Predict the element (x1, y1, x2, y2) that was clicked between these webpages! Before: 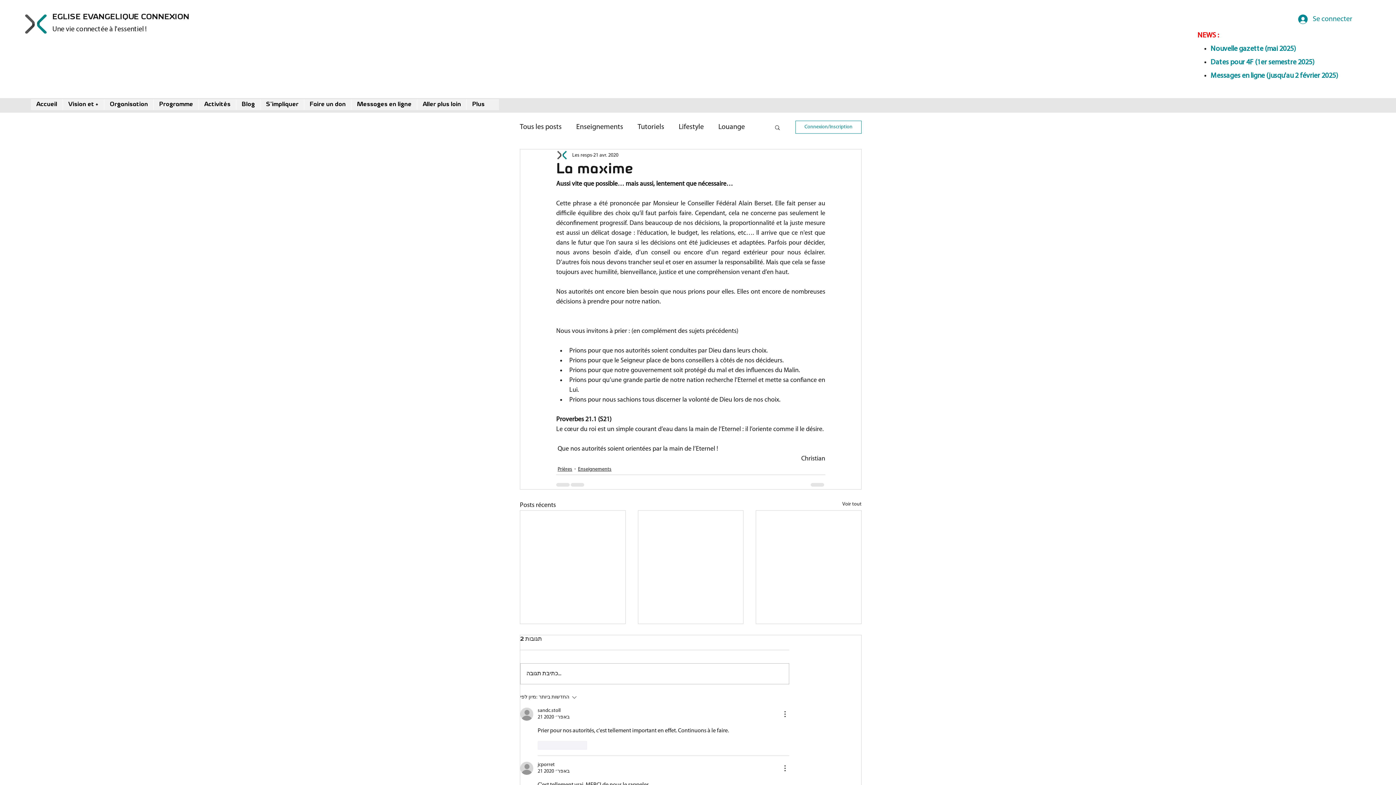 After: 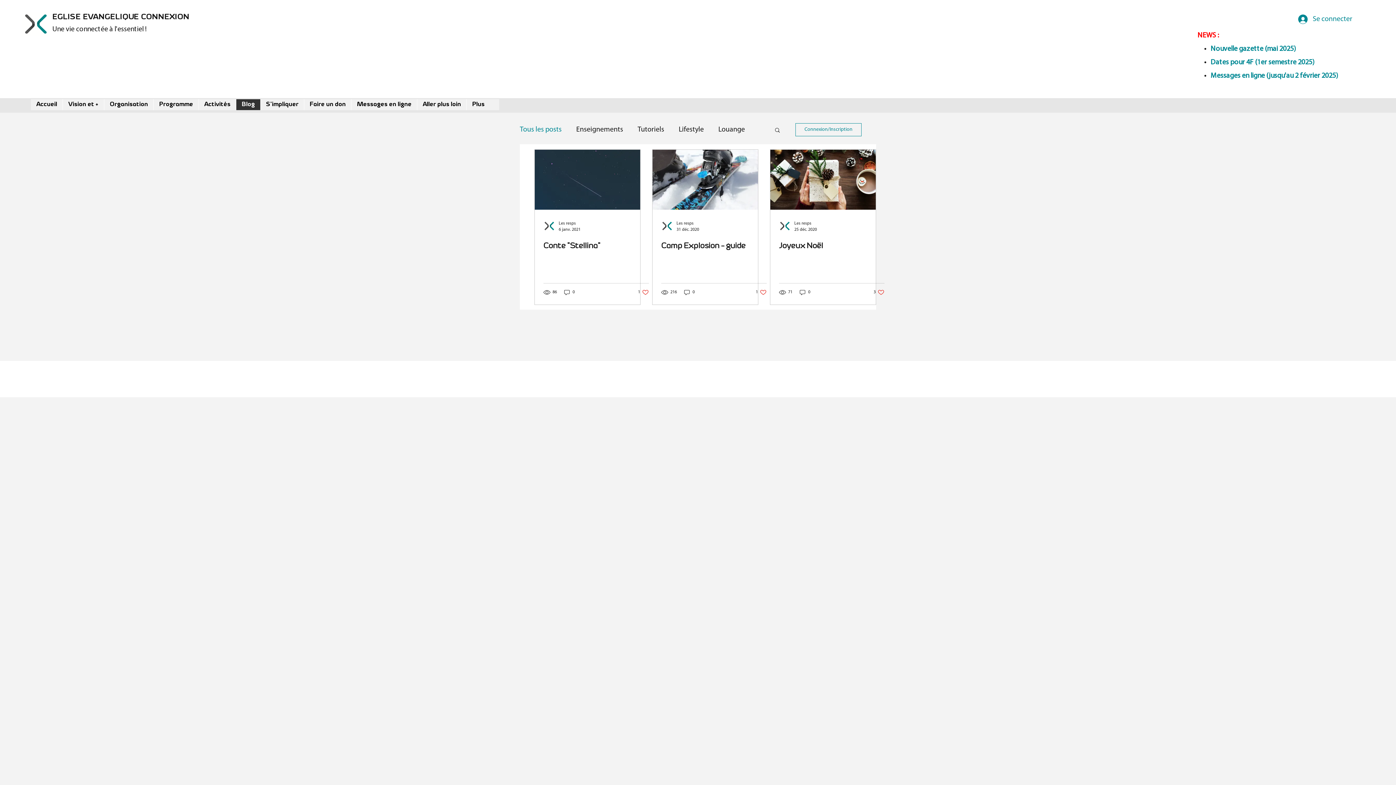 Action: bbox: (520, 122, 561, 132) label: Tous les posts